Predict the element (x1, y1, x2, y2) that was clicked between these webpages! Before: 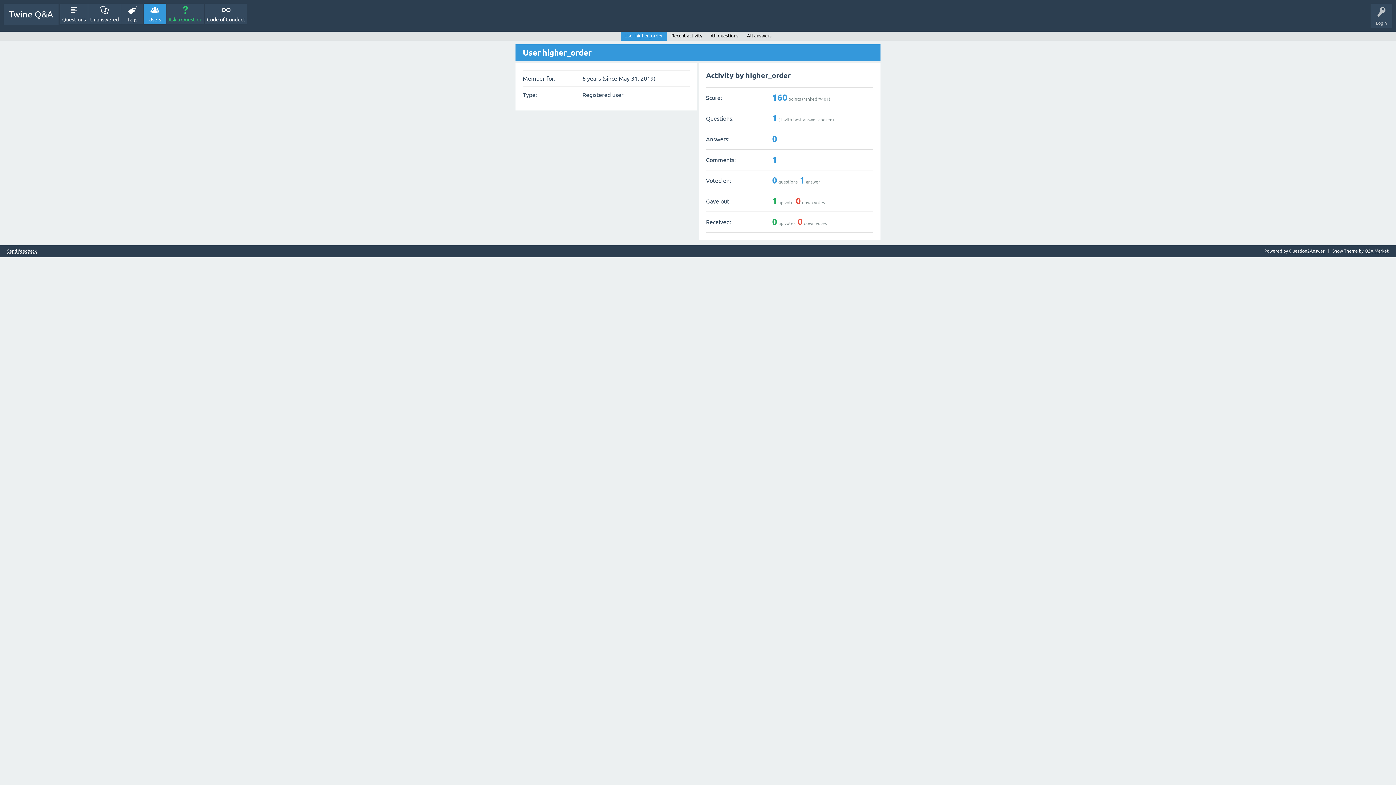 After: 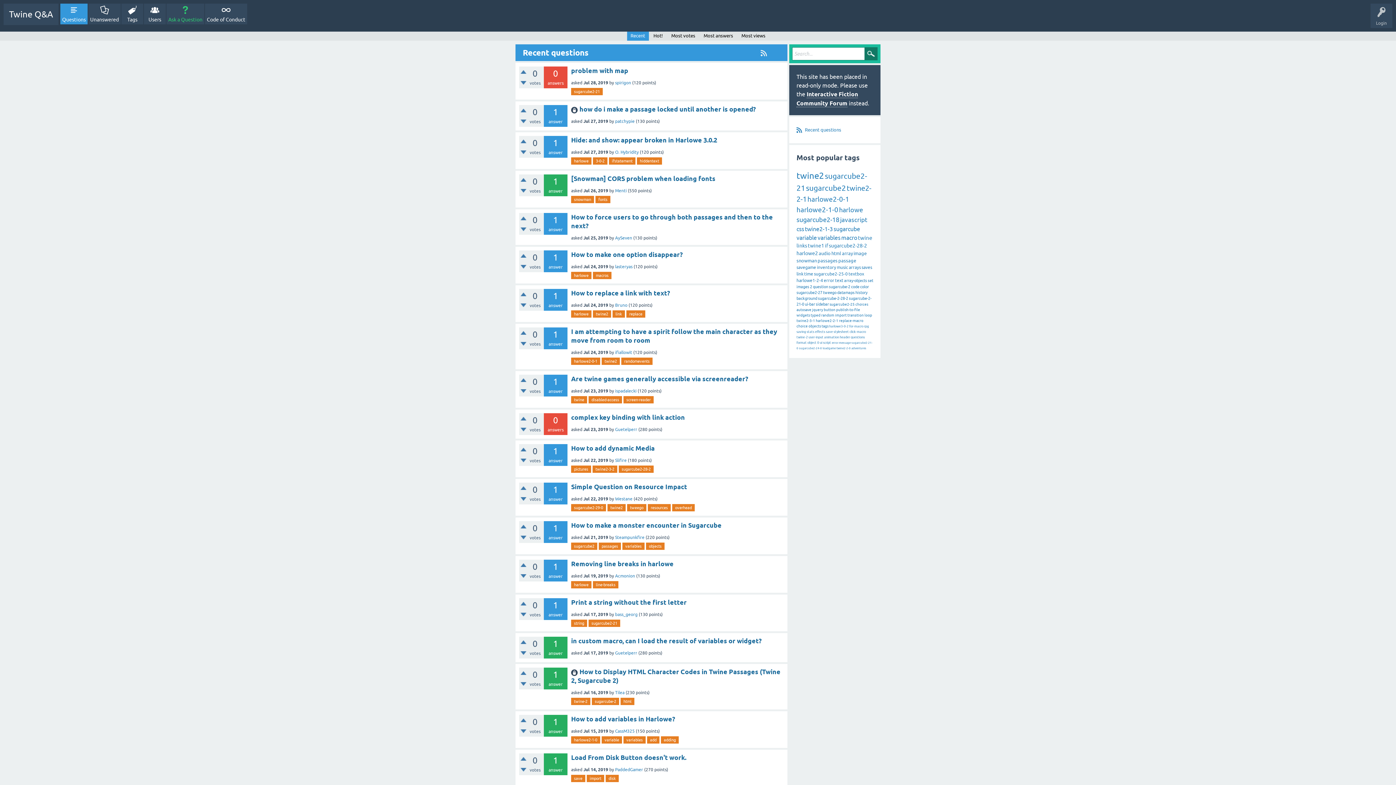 Action: label: Questions bbox: (60, 3, 87, 24)